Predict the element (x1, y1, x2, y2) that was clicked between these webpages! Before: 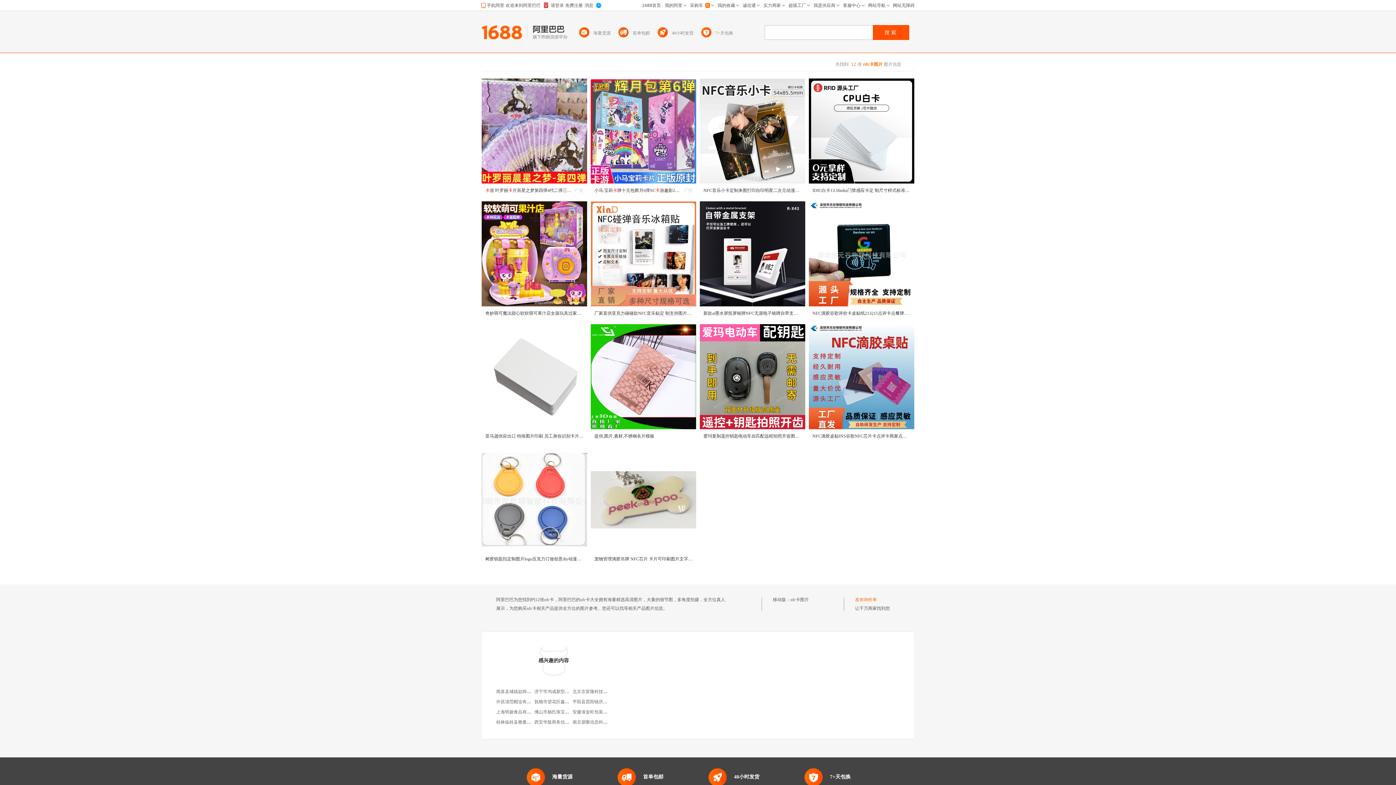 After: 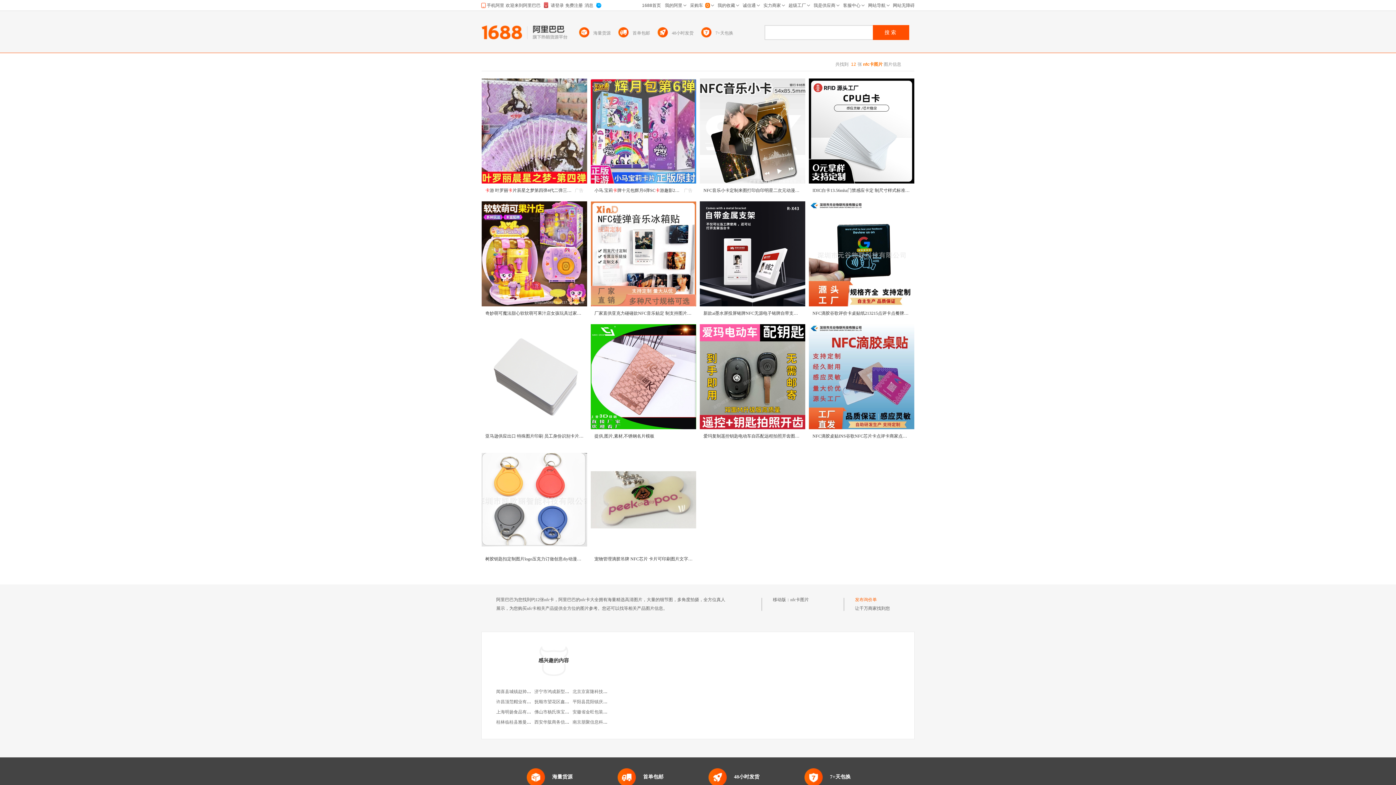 Action: bbox: (700, 78, 805, 183)